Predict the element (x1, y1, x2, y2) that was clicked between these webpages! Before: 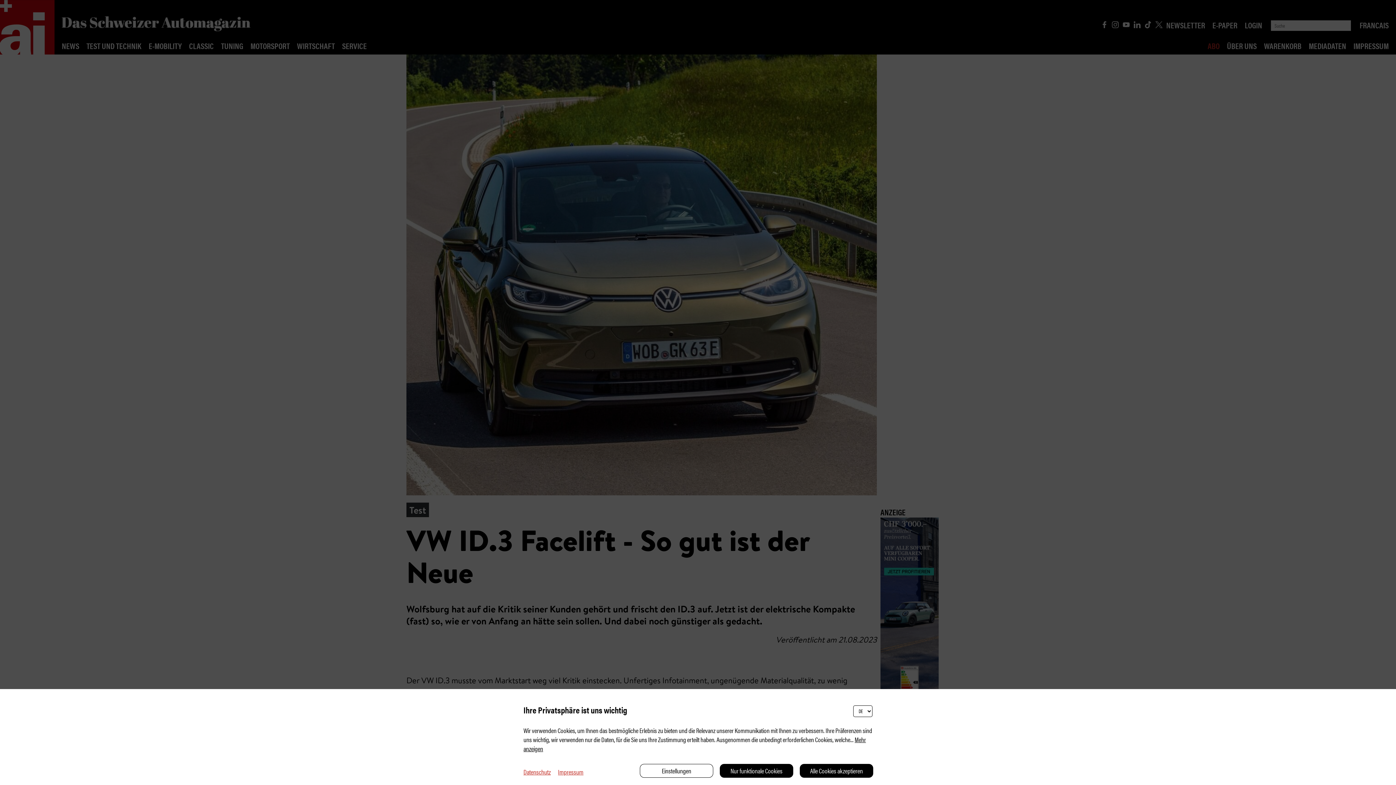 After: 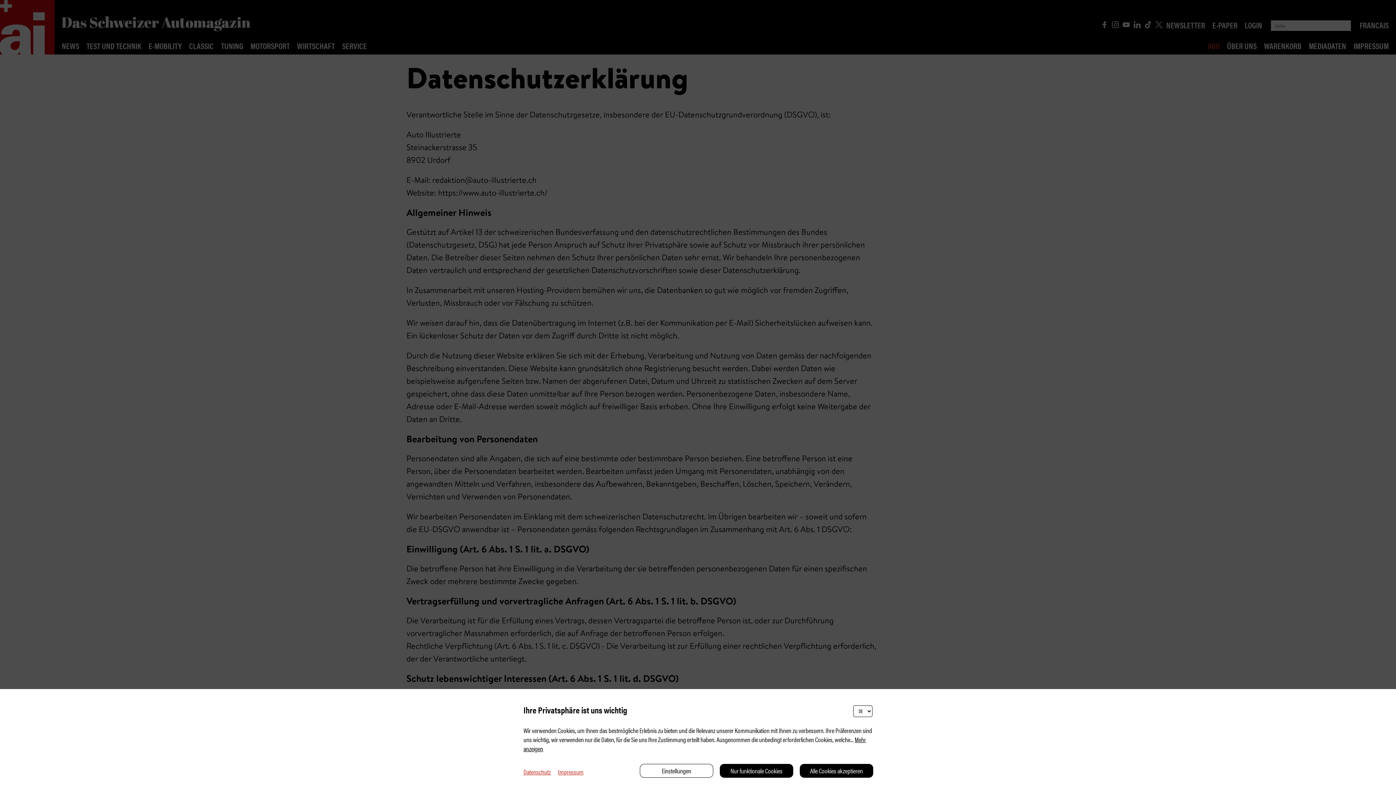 Action: label: Datenschutz bbox: (523, 767, 550, 776)